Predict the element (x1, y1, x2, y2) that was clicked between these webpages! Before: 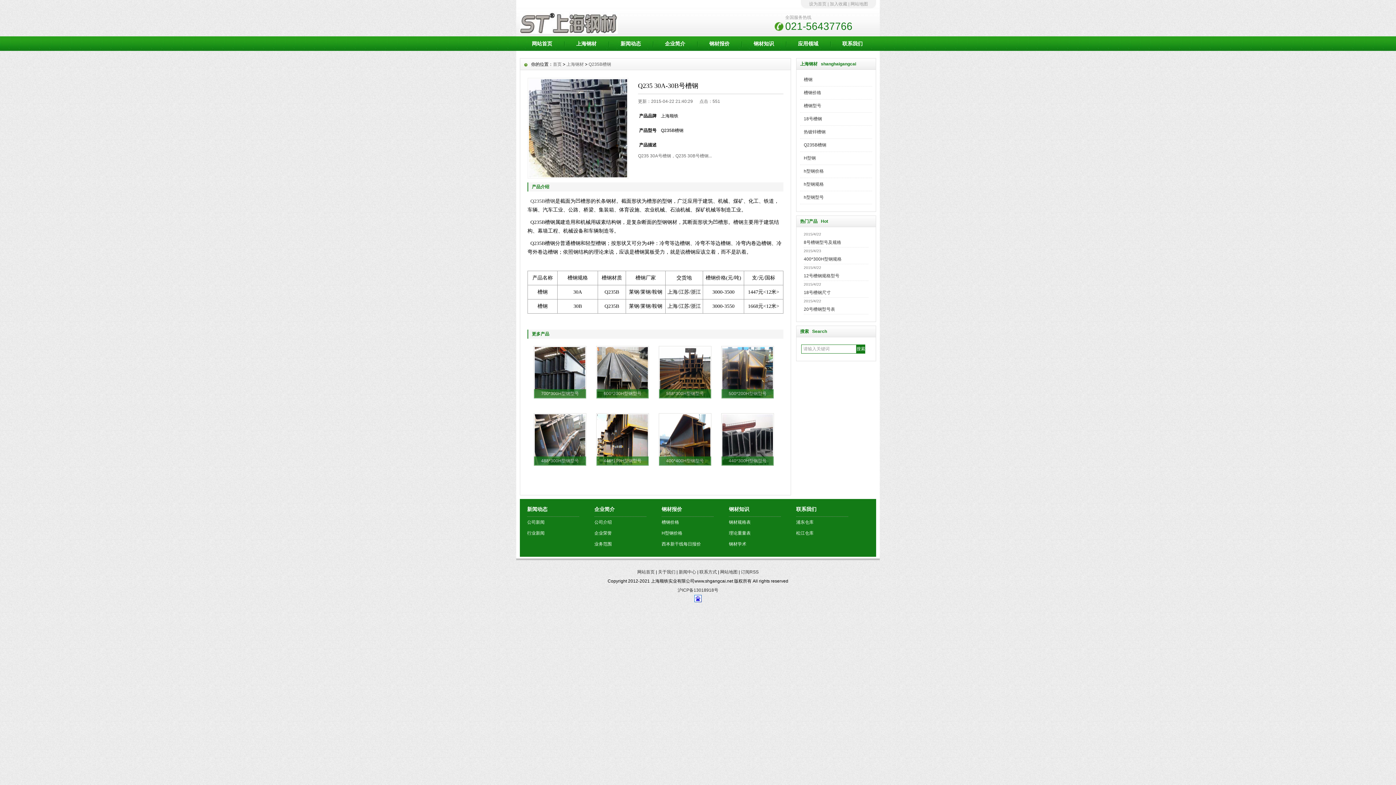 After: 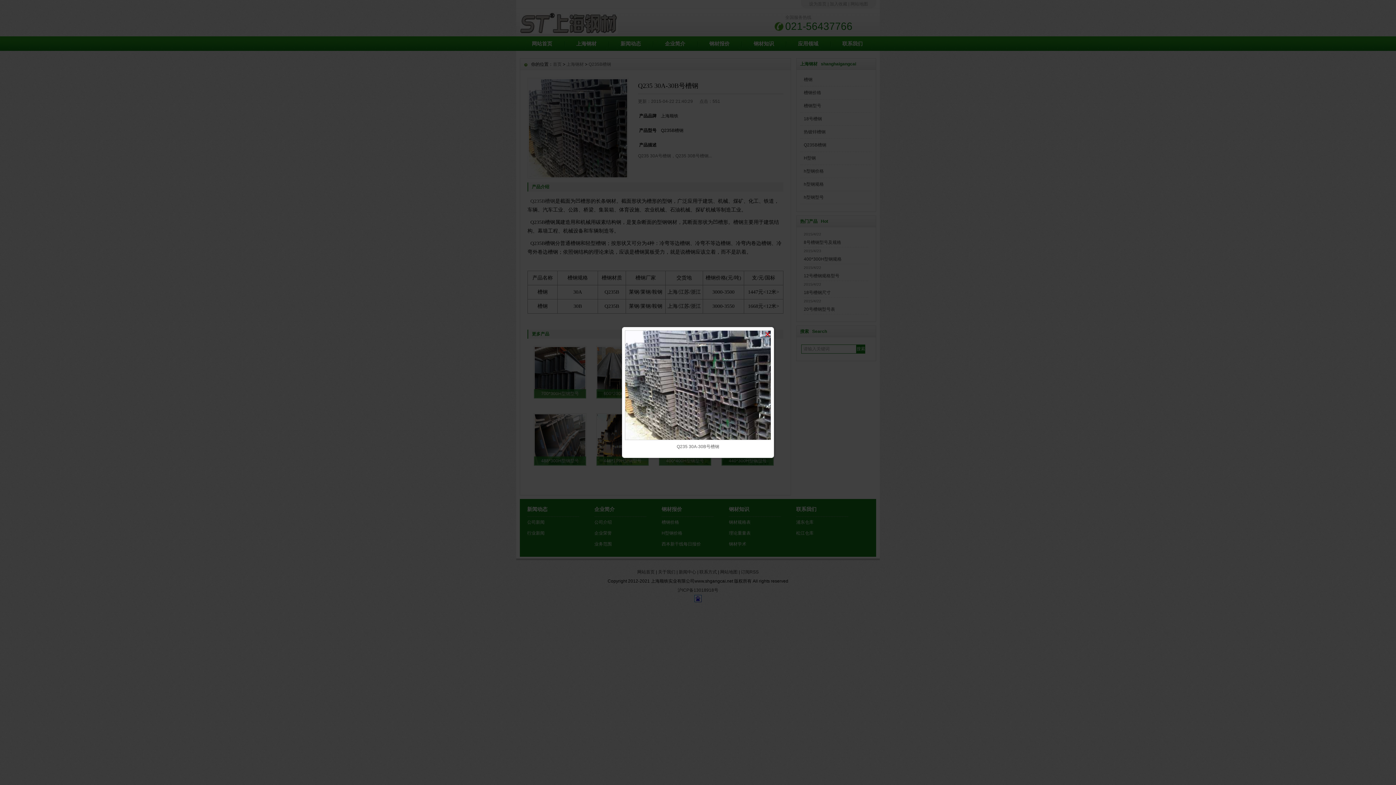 Action: bbox: (527, 77, 628, 178)